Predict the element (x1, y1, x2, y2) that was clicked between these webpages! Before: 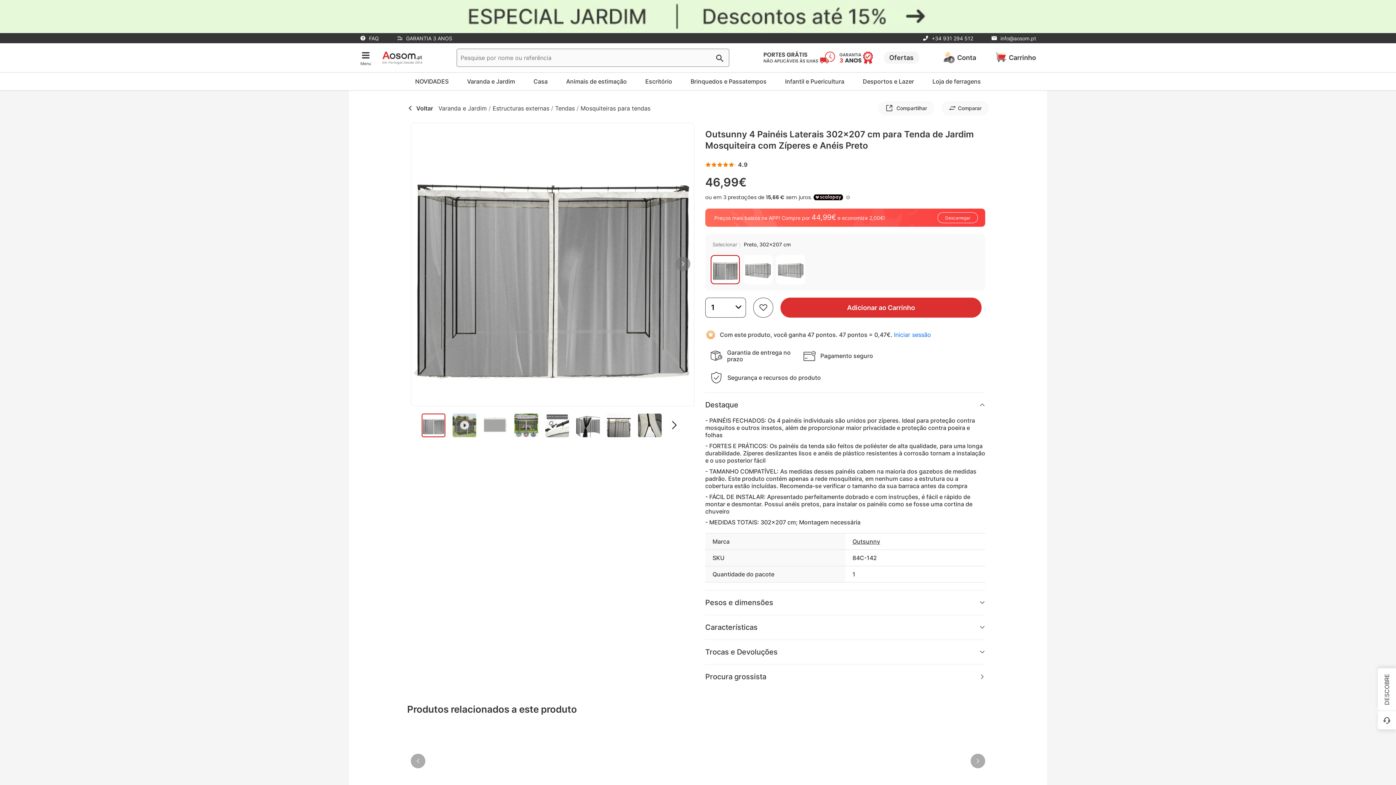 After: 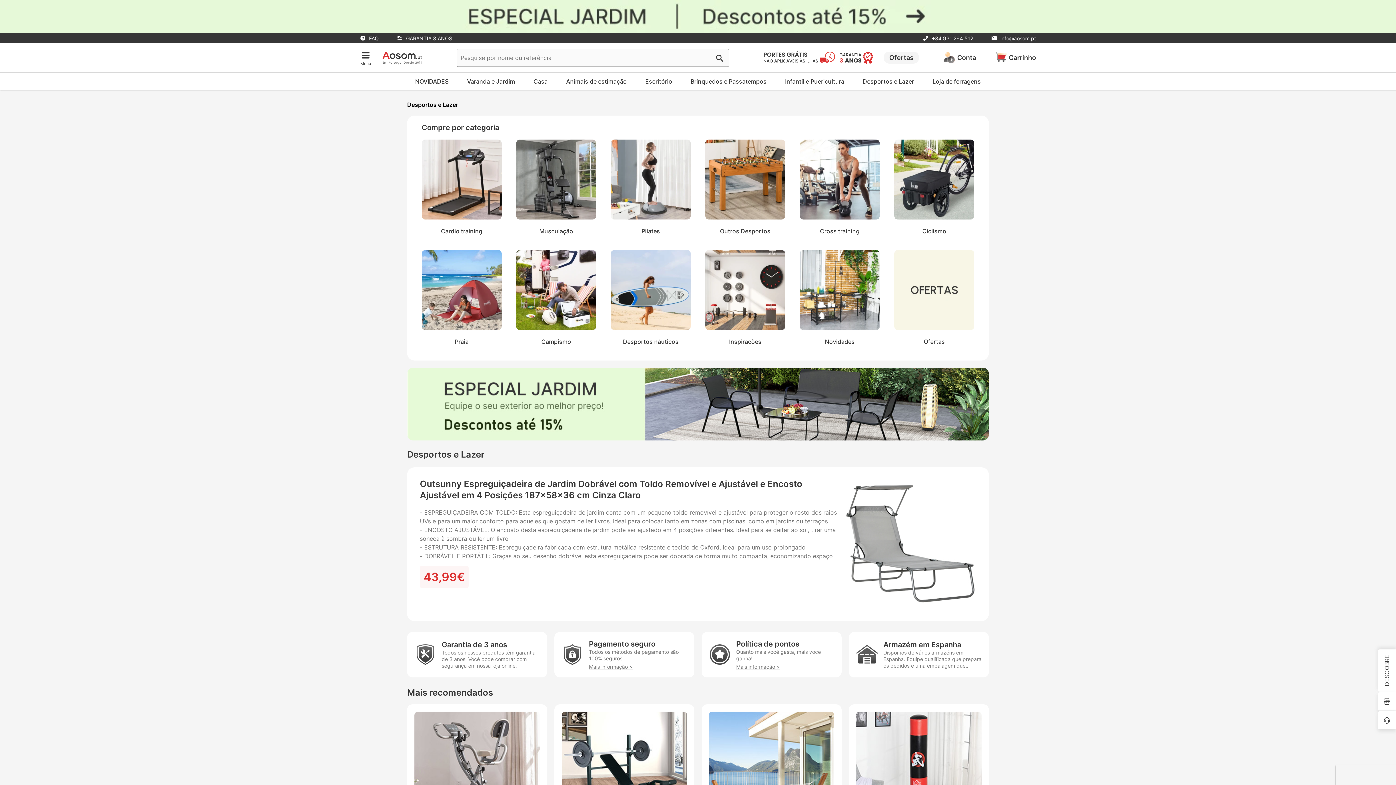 Action: label: Desportos e Lazer bbox: (858, 72, 918, 90)